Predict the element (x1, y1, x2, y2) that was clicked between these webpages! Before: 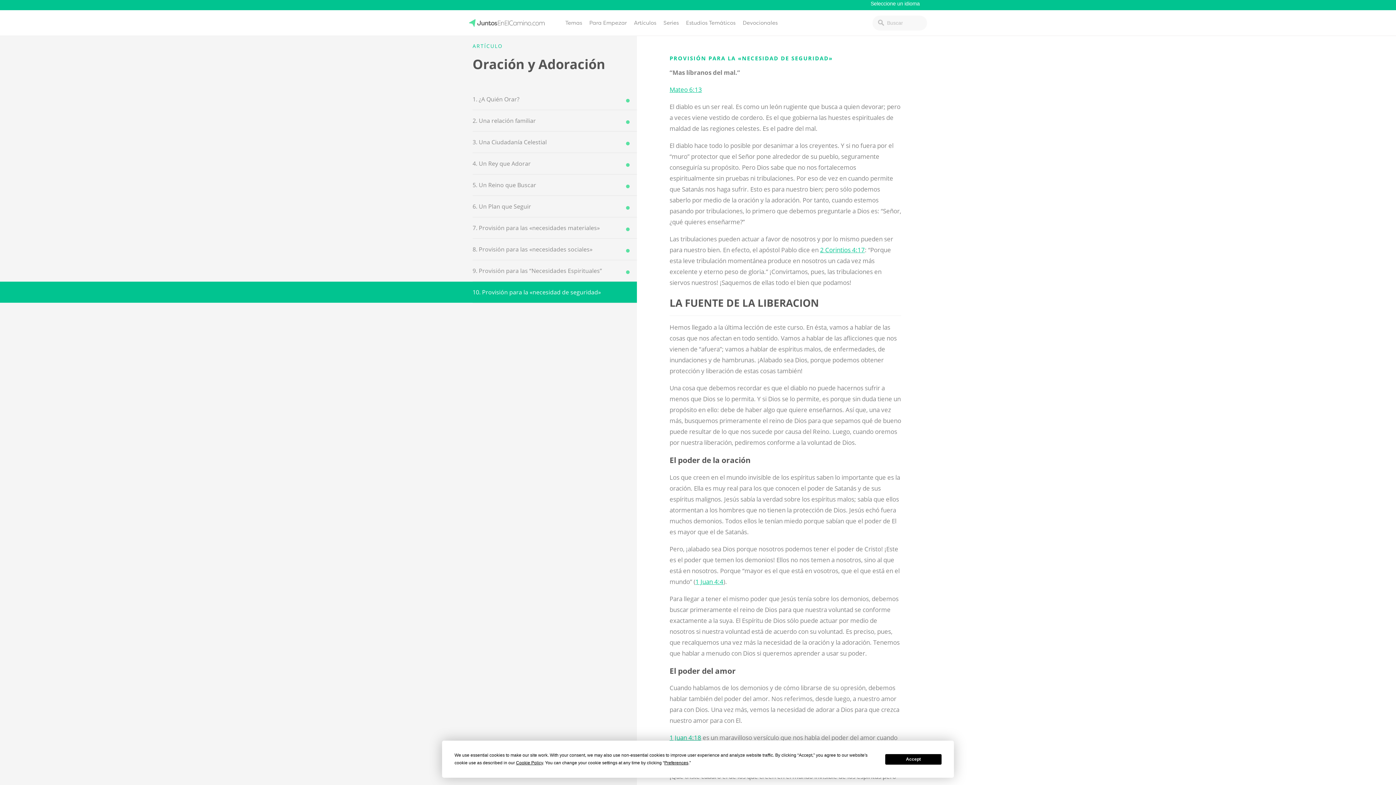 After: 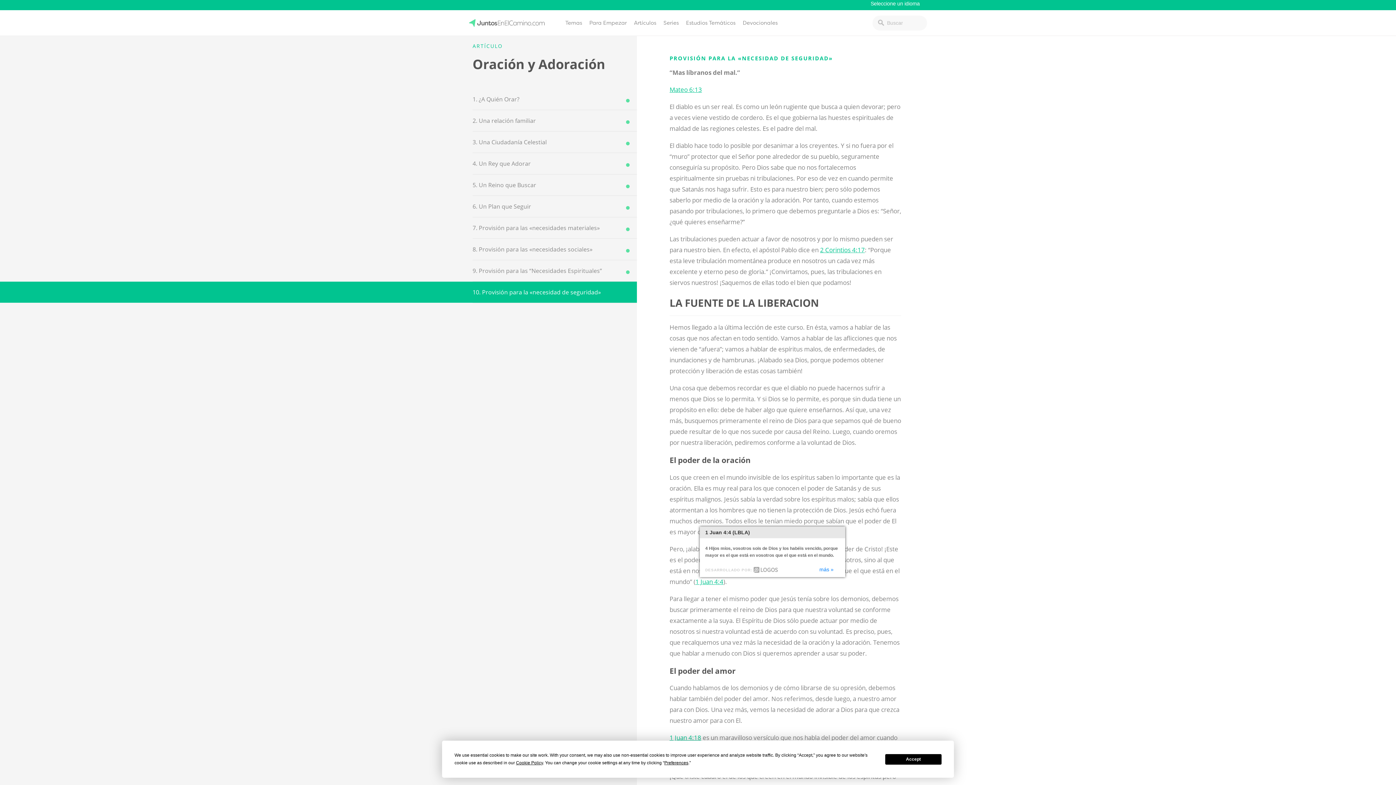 Action: label: 1 Juan 4:4 bbox: (695, 577, 723, 586)